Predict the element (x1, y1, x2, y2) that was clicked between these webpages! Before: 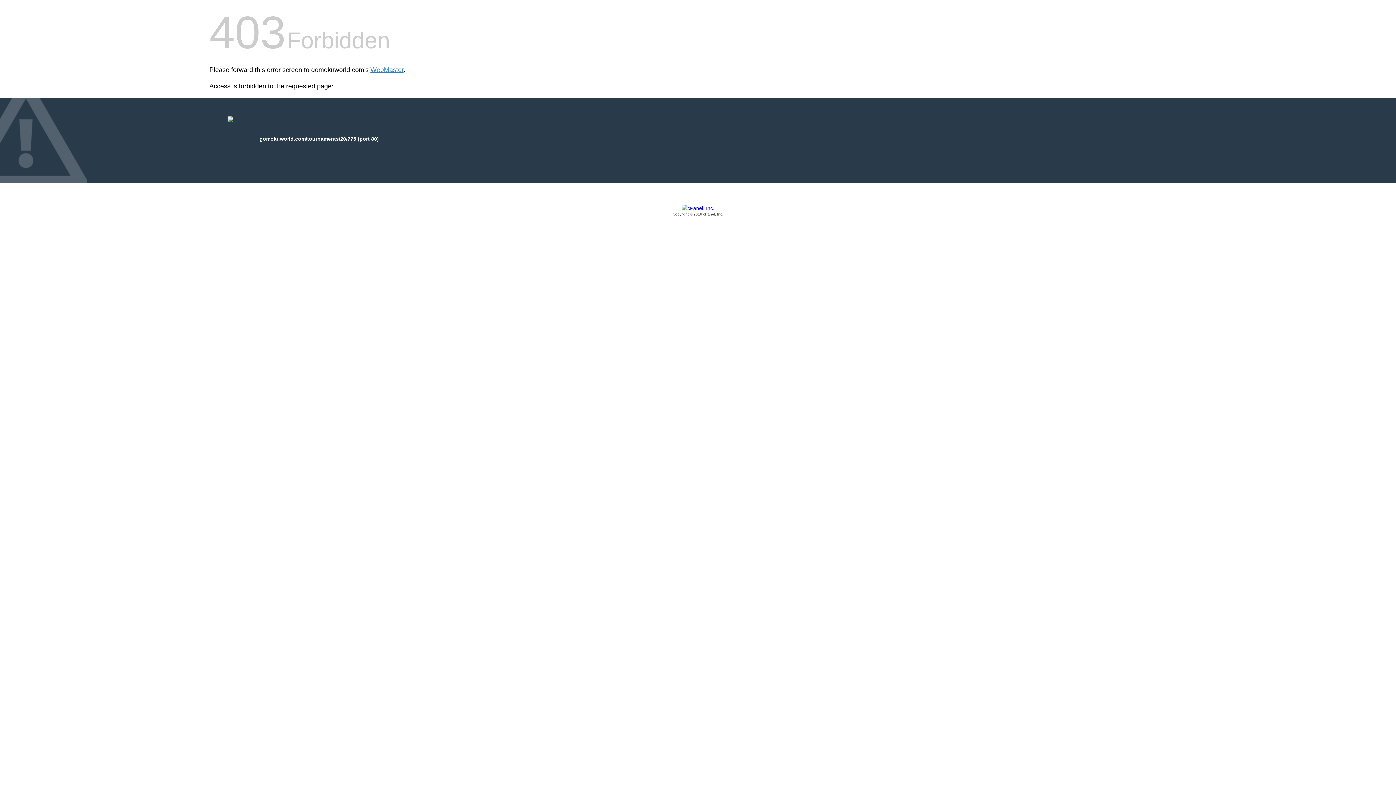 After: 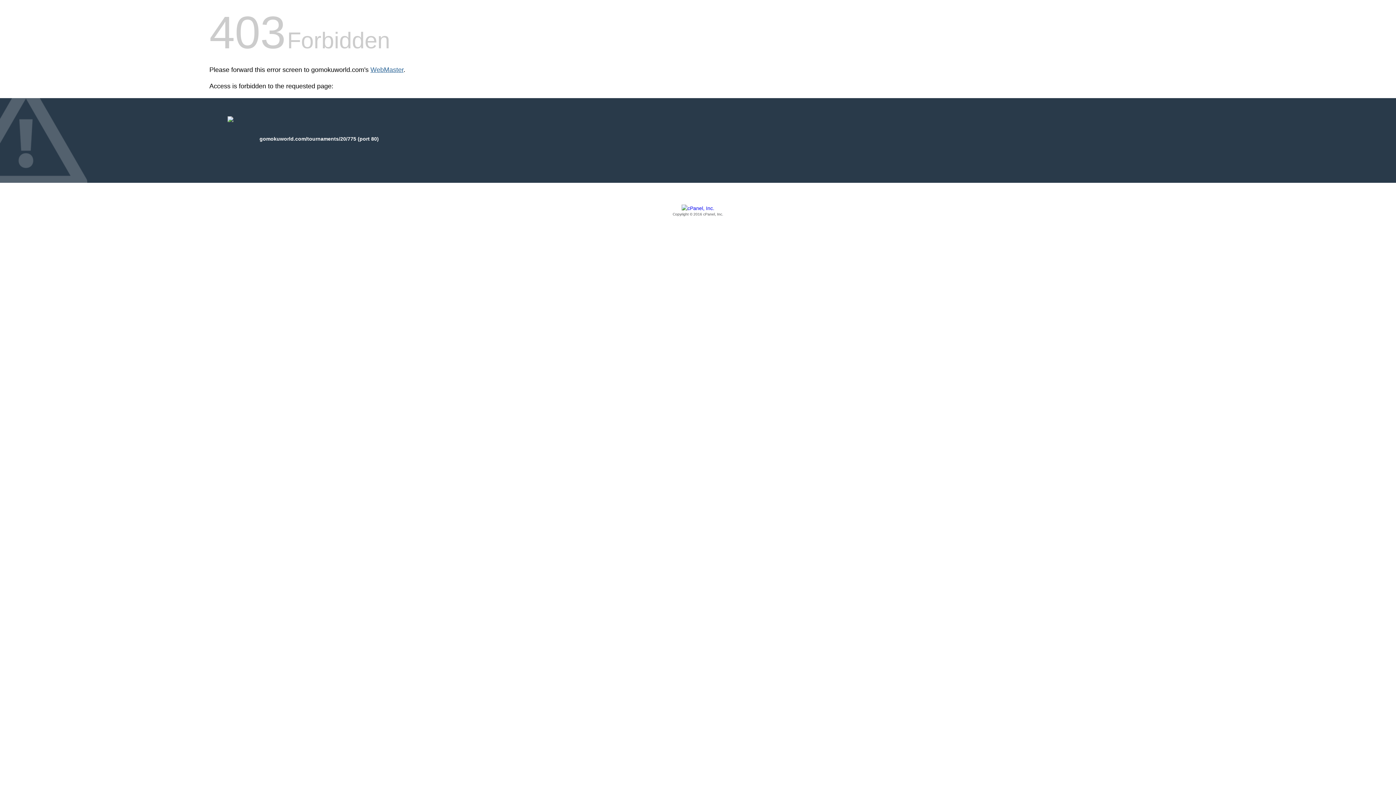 Action: label: WebMaster bbox: (370, 66, 403, 73)